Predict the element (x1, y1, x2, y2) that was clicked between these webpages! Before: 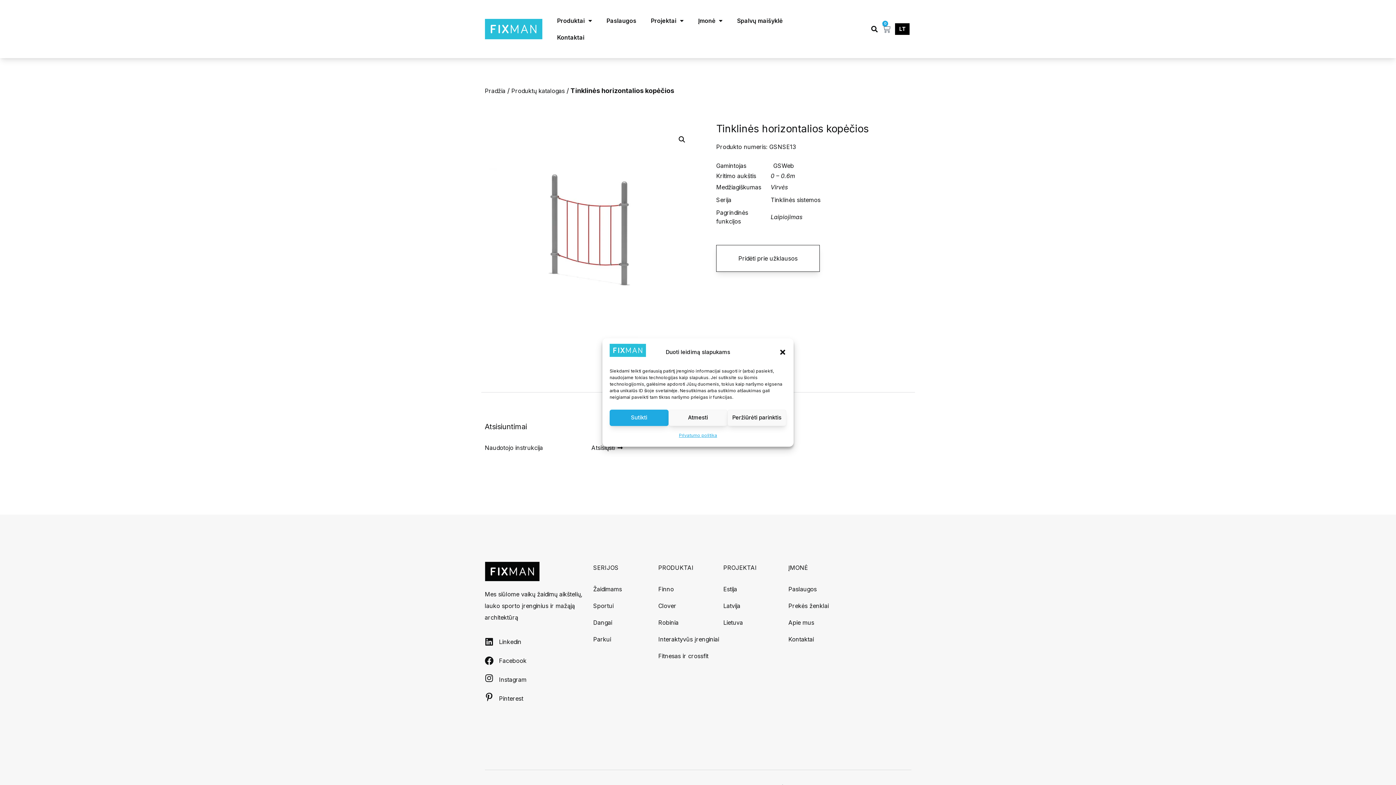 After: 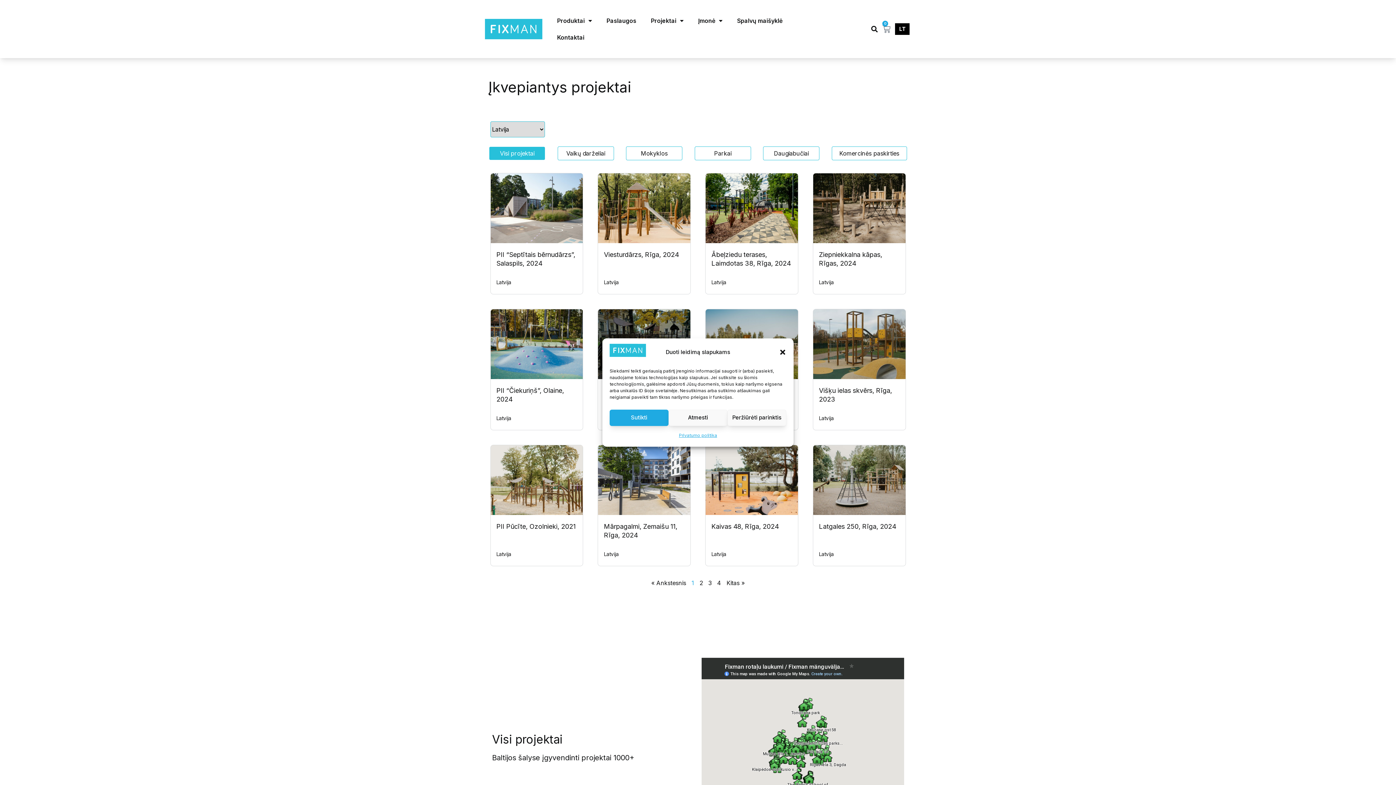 Action: bbox: (723, 597, 750, 614) label: Latvija